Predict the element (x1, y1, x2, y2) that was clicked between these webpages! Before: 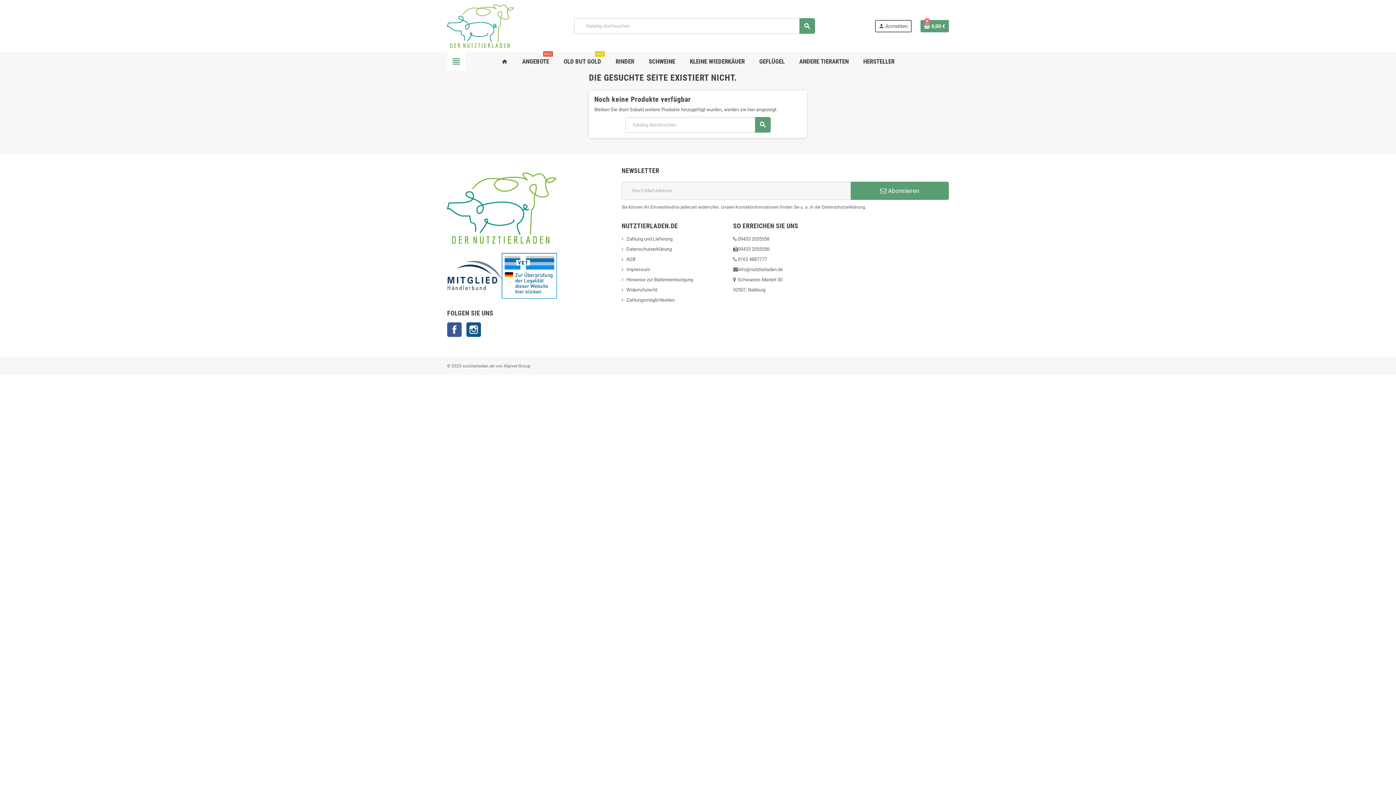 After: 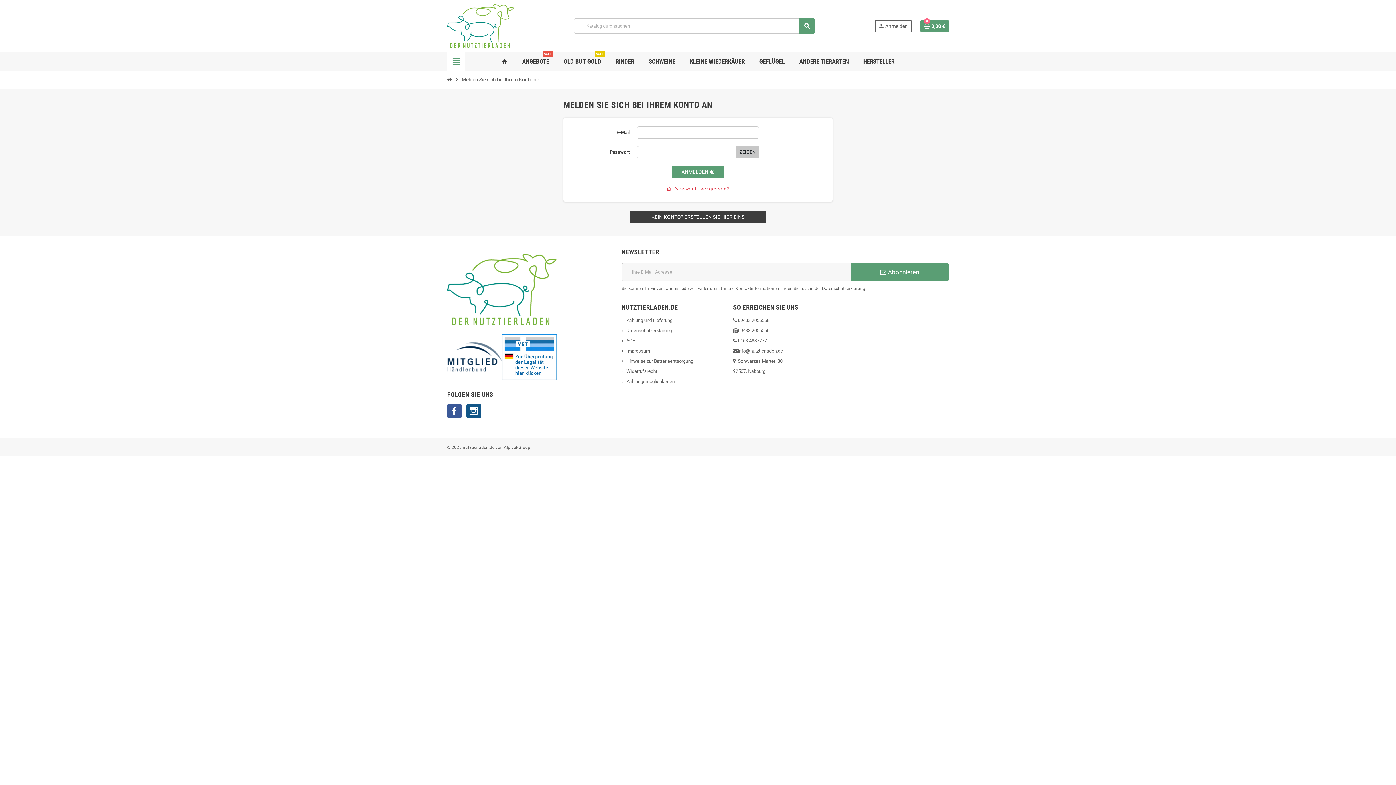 Action: label: person
Anmelden bbox: (876, 20, 911, 31)